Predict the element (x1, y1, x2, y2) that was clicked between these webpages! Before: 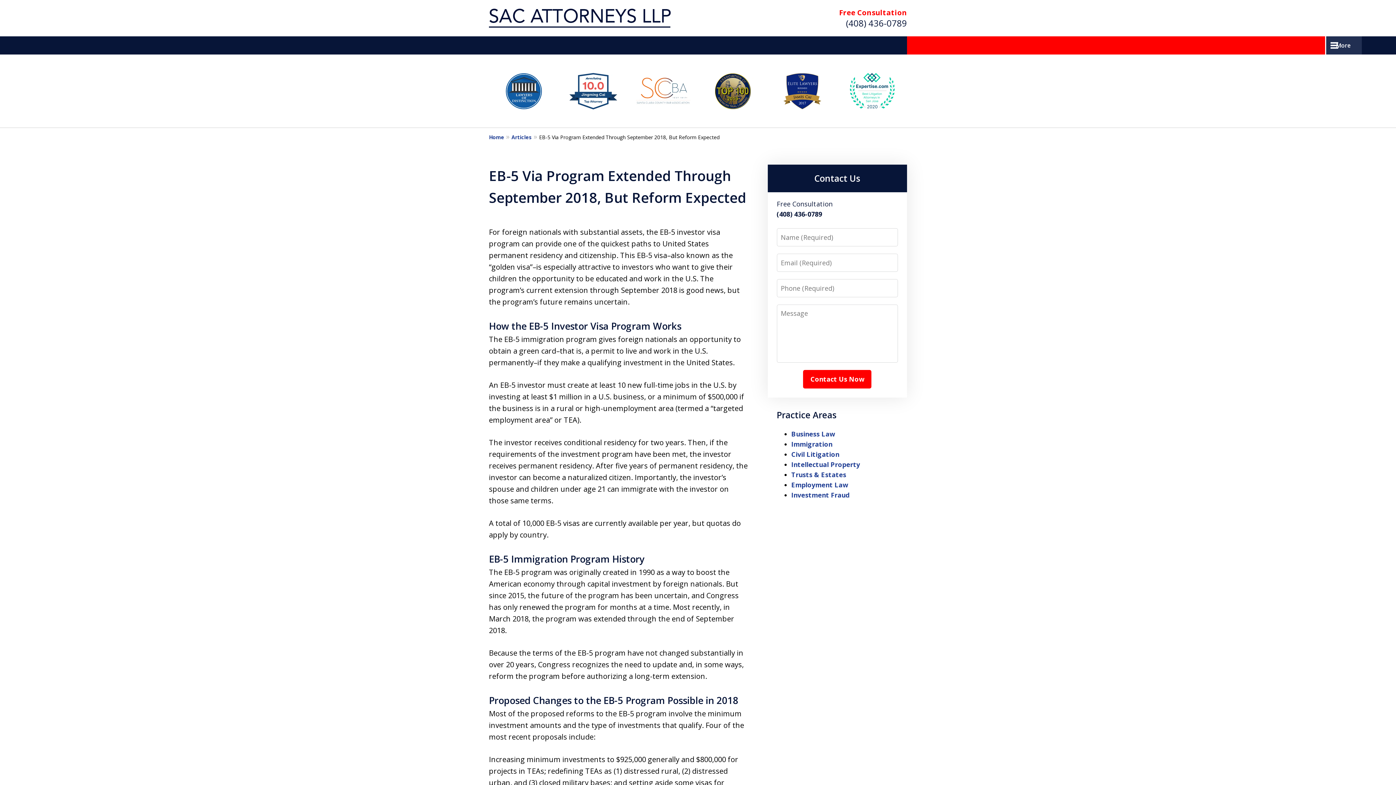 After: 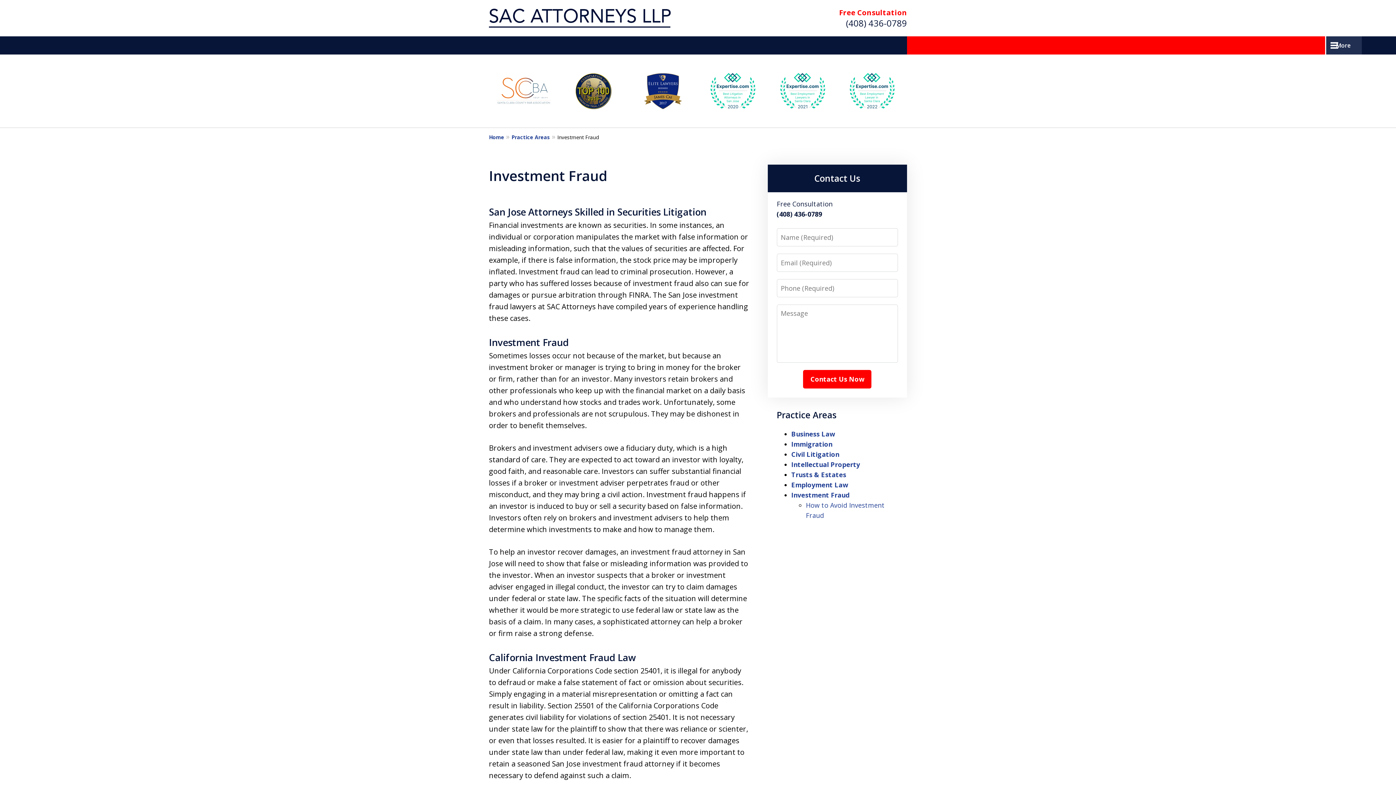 Action: label: Investment Fraud bbox: (791, 490, 849, 499)